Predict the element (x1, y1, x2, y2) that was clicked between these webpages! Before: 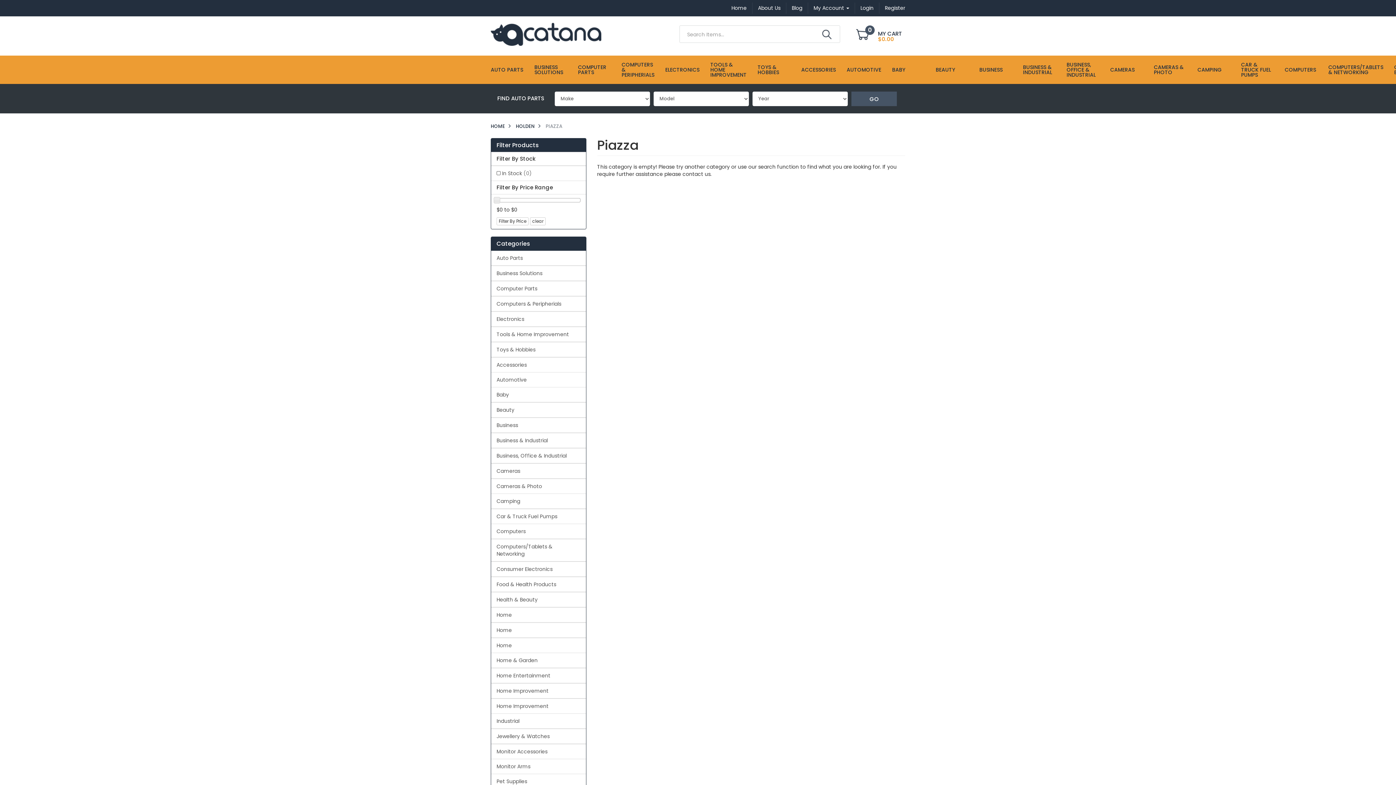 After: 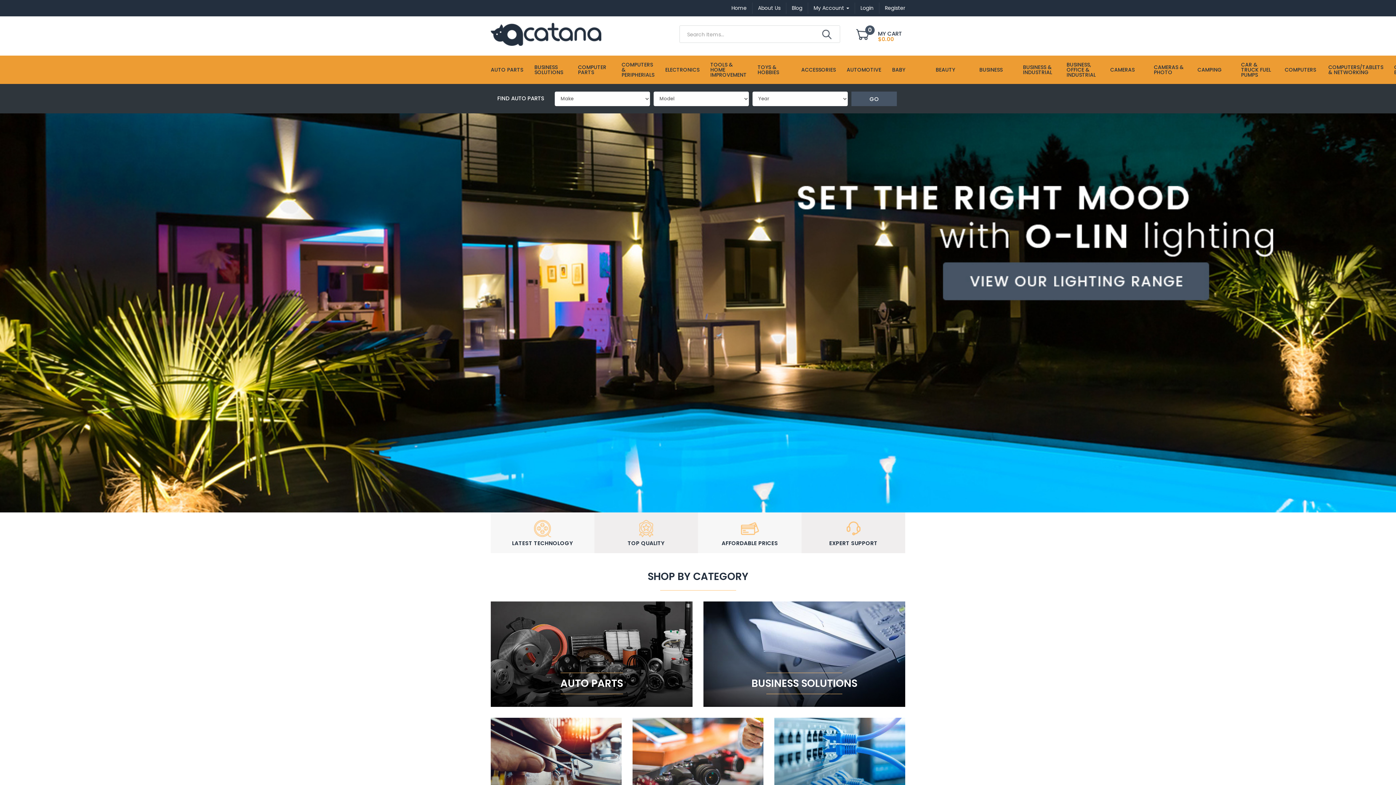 Action: bbox: (726, 2, 752, 13) label: Home